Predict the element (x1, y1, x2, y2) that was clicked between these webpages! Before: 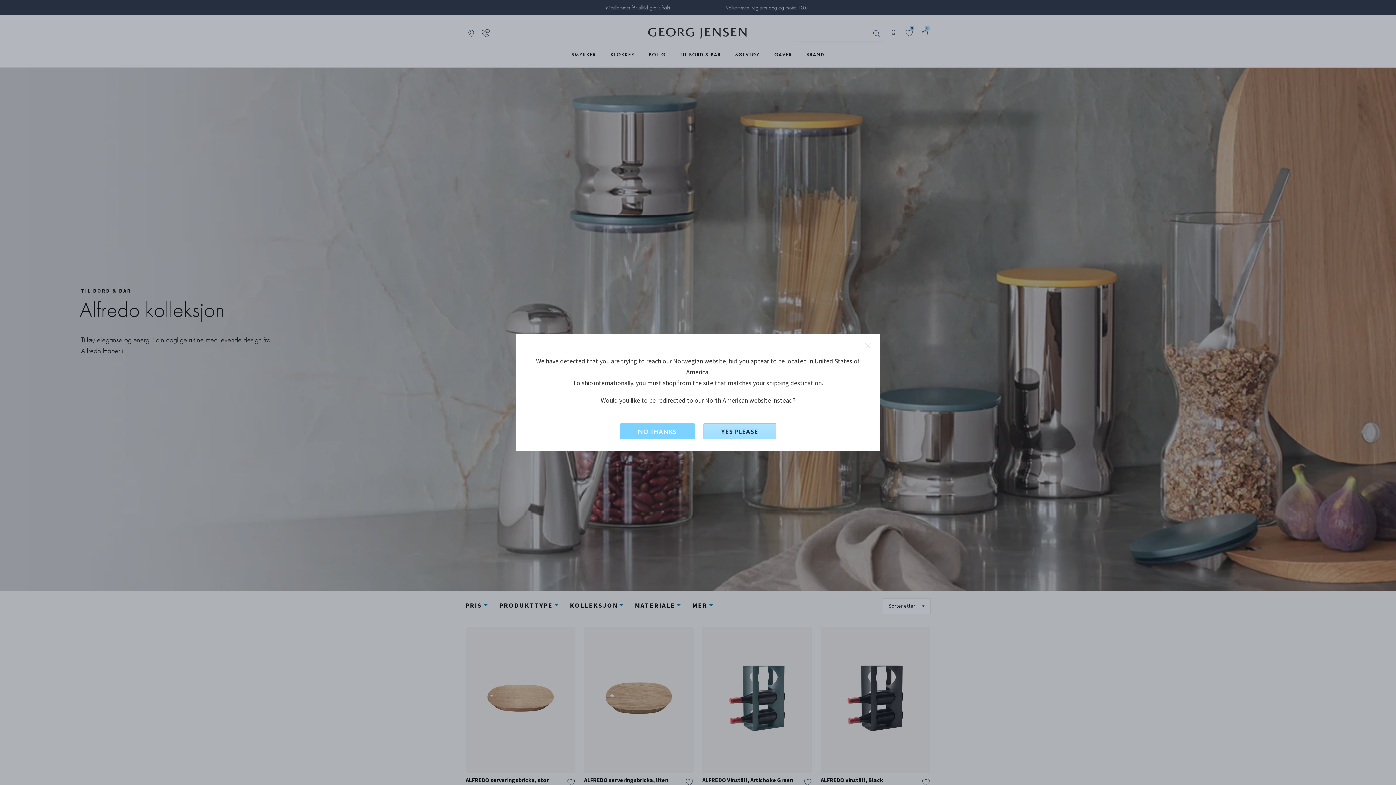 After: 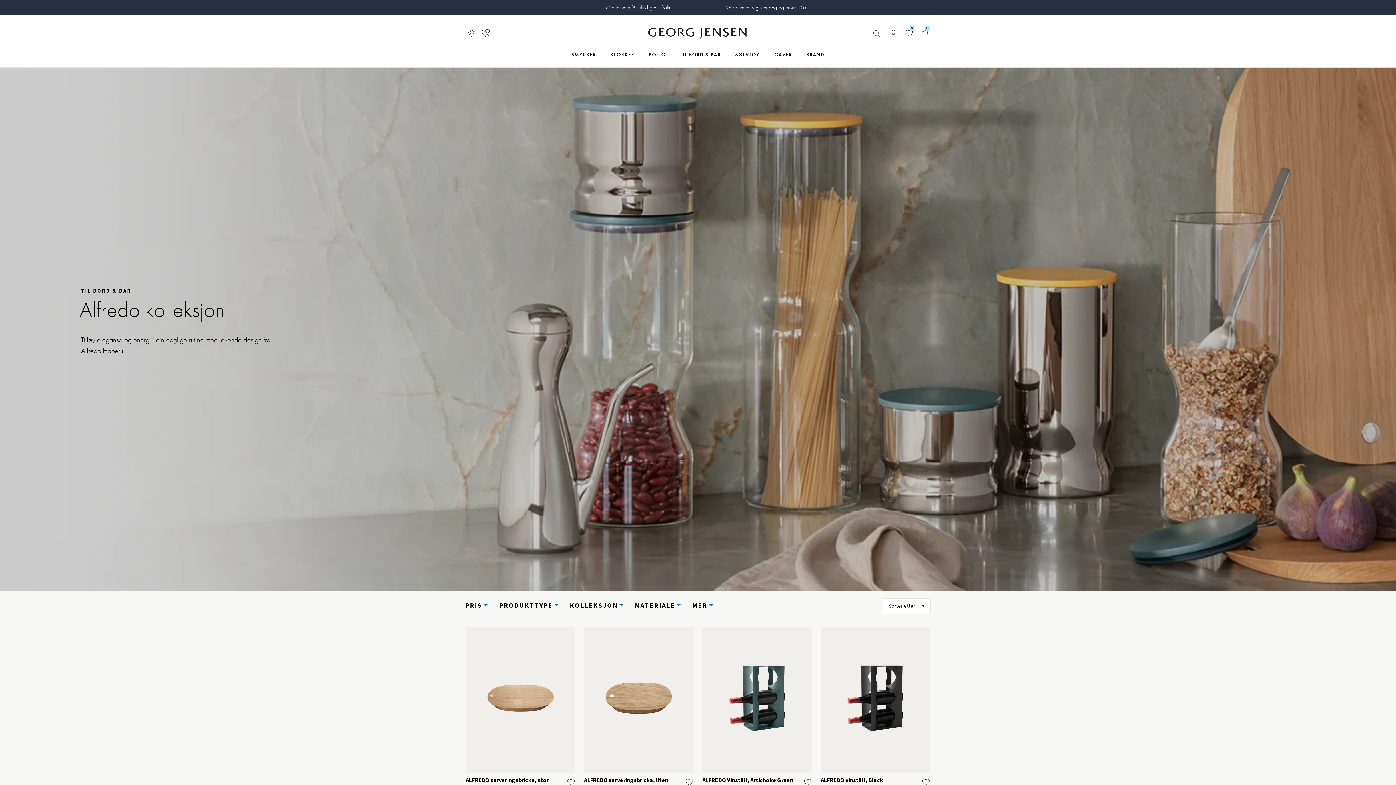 Action: label: Nei, bli på denne siden bbox: (620, 423, 694, 439)